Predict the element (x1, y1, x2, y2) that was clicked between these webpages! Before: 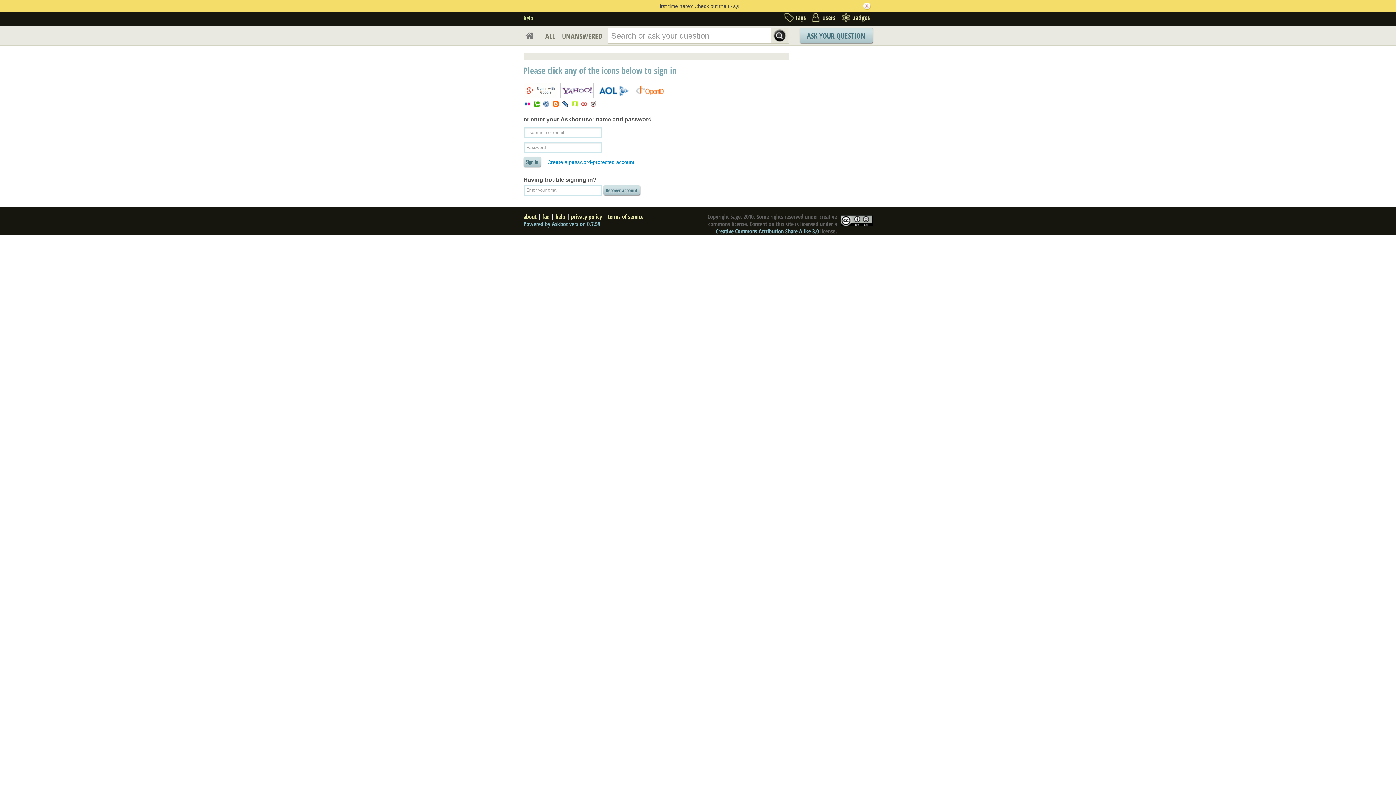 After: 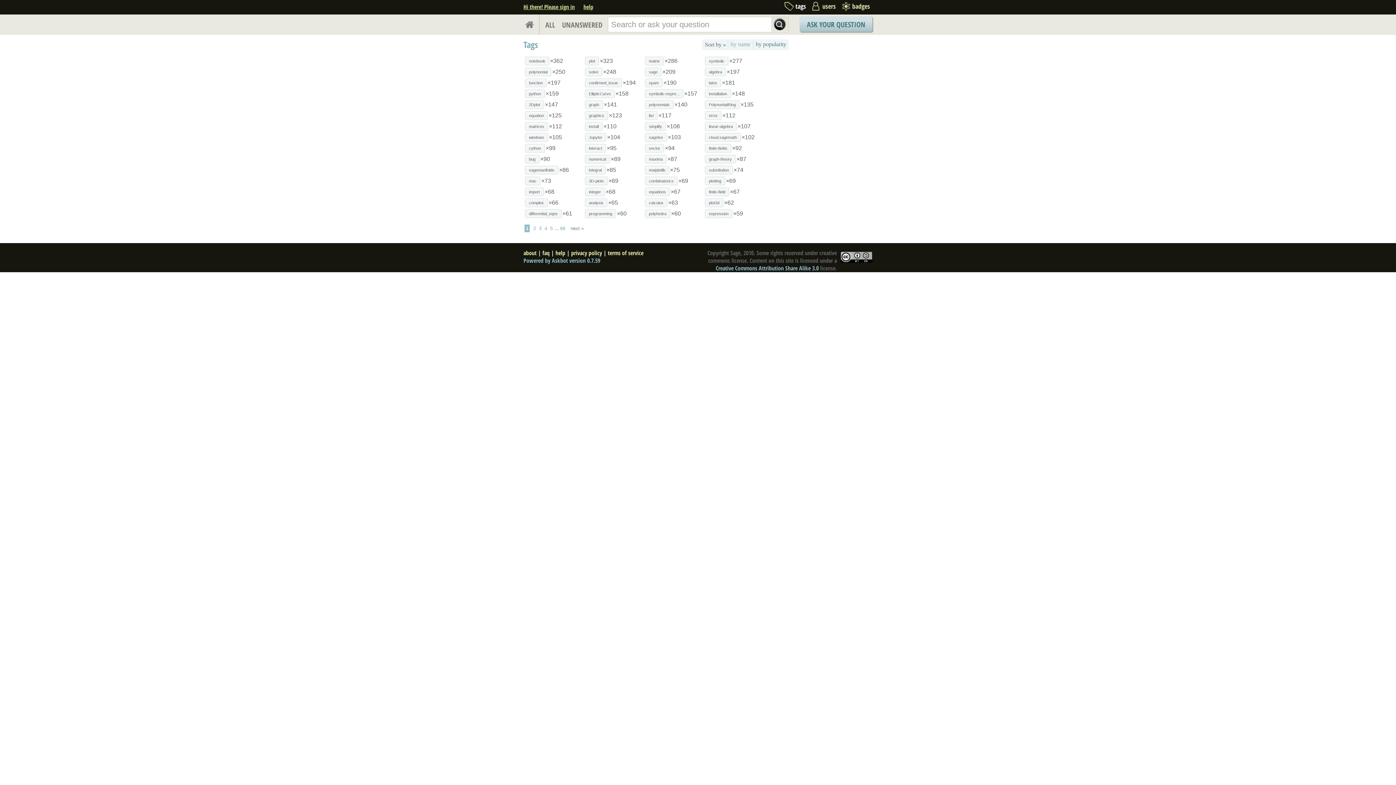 Action: label: tags bbox: (782, 13, 806, 25)